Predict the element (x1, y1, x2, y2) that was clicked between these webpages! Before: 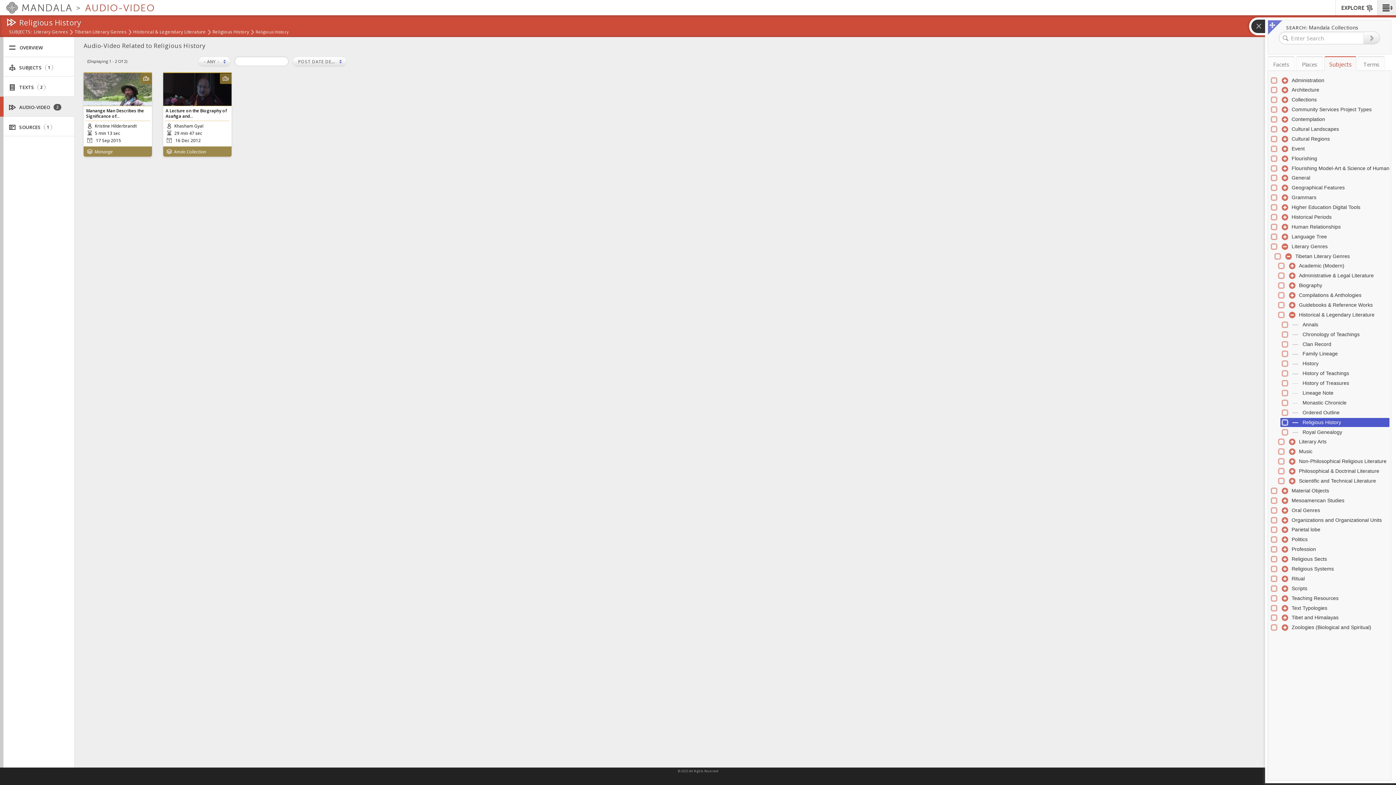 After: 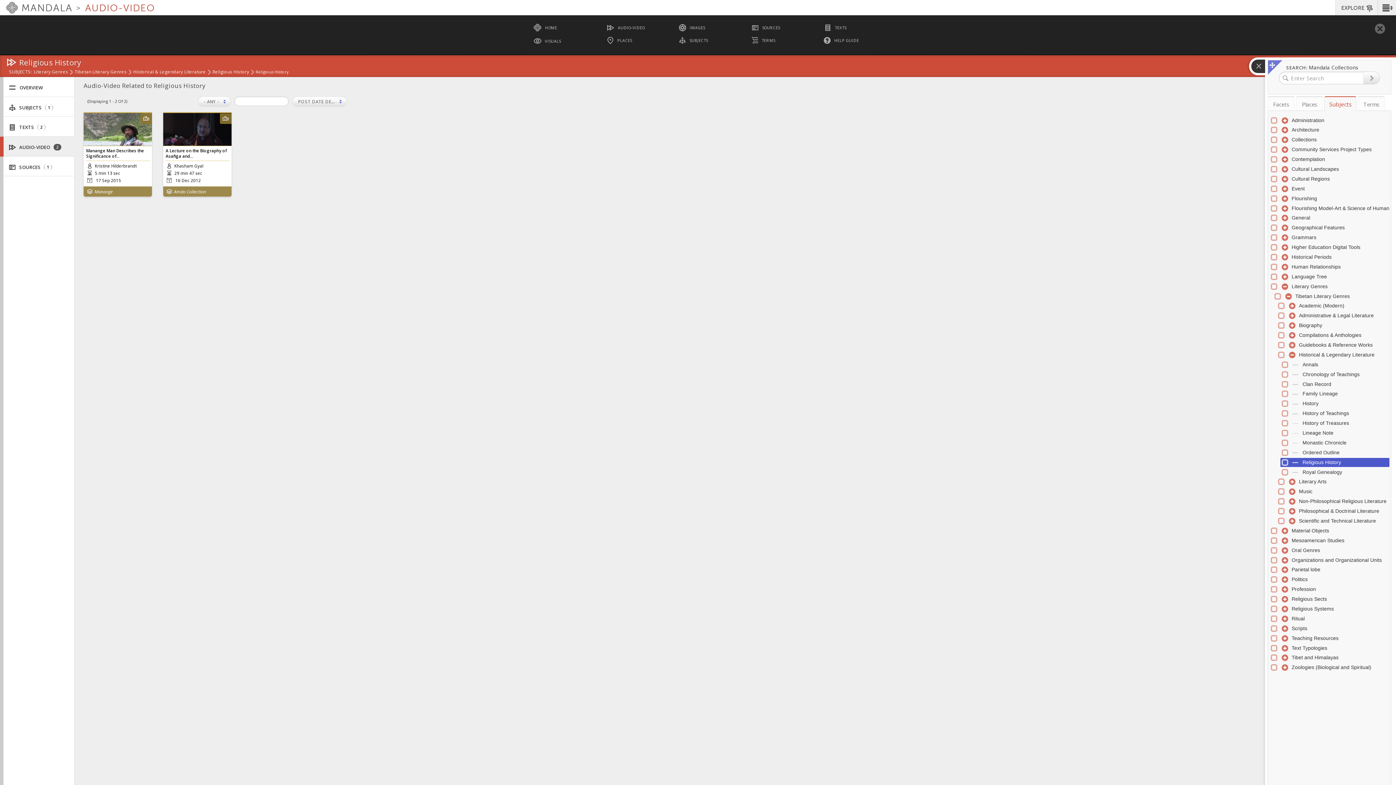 Action: bbox: (1336, 0, 1378, 15) label: EXPLORE